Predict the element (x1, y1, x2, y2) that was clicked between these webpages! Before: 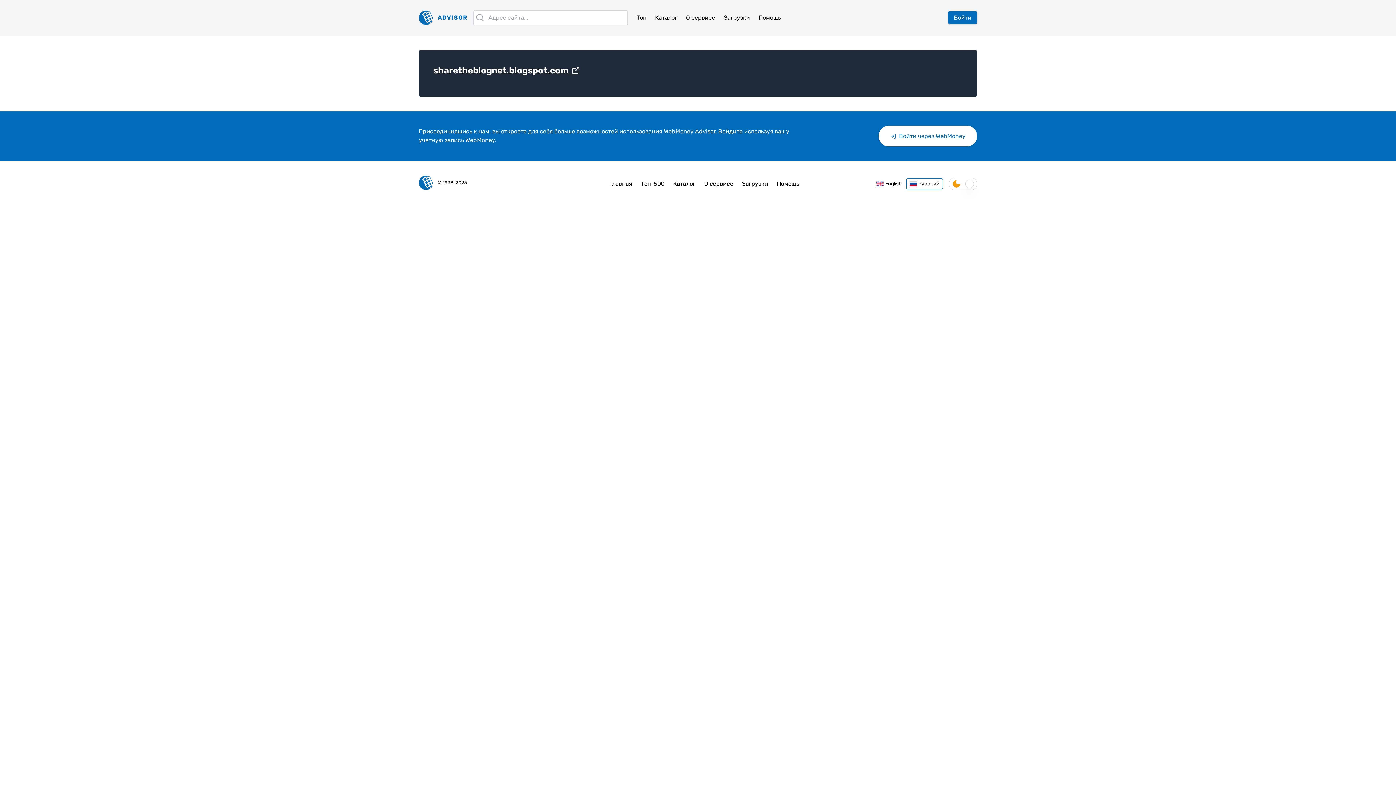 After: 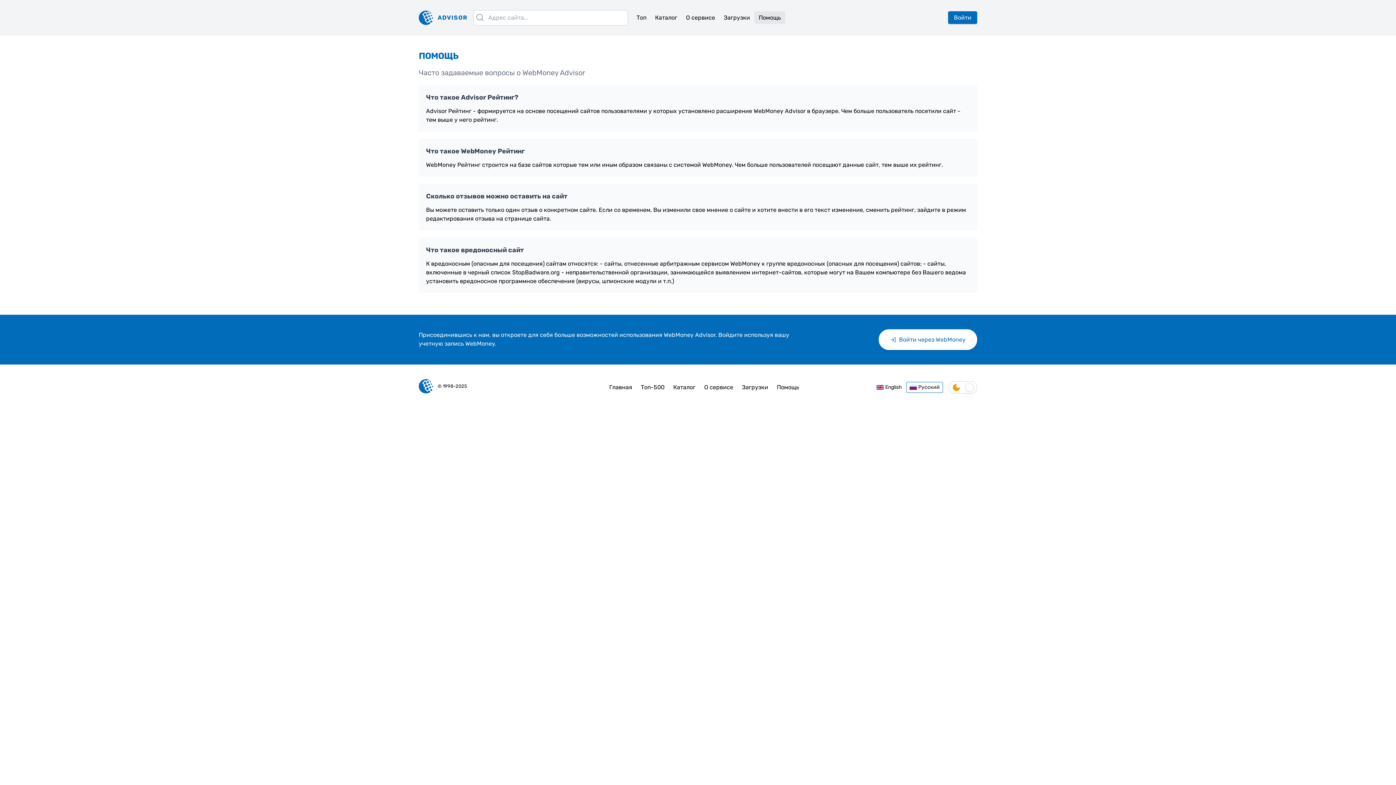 Action: label: Помощь bbox: (754, 11, 785, 24)